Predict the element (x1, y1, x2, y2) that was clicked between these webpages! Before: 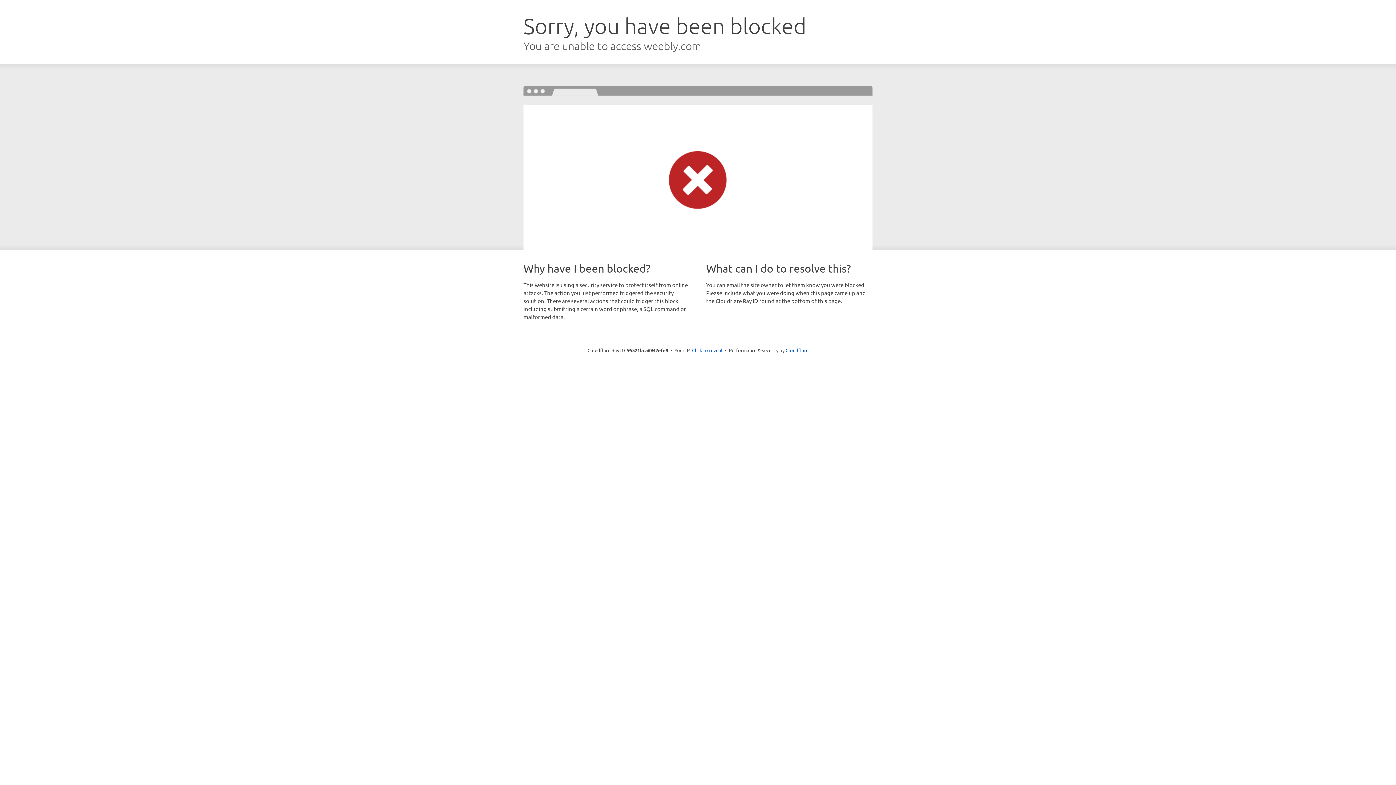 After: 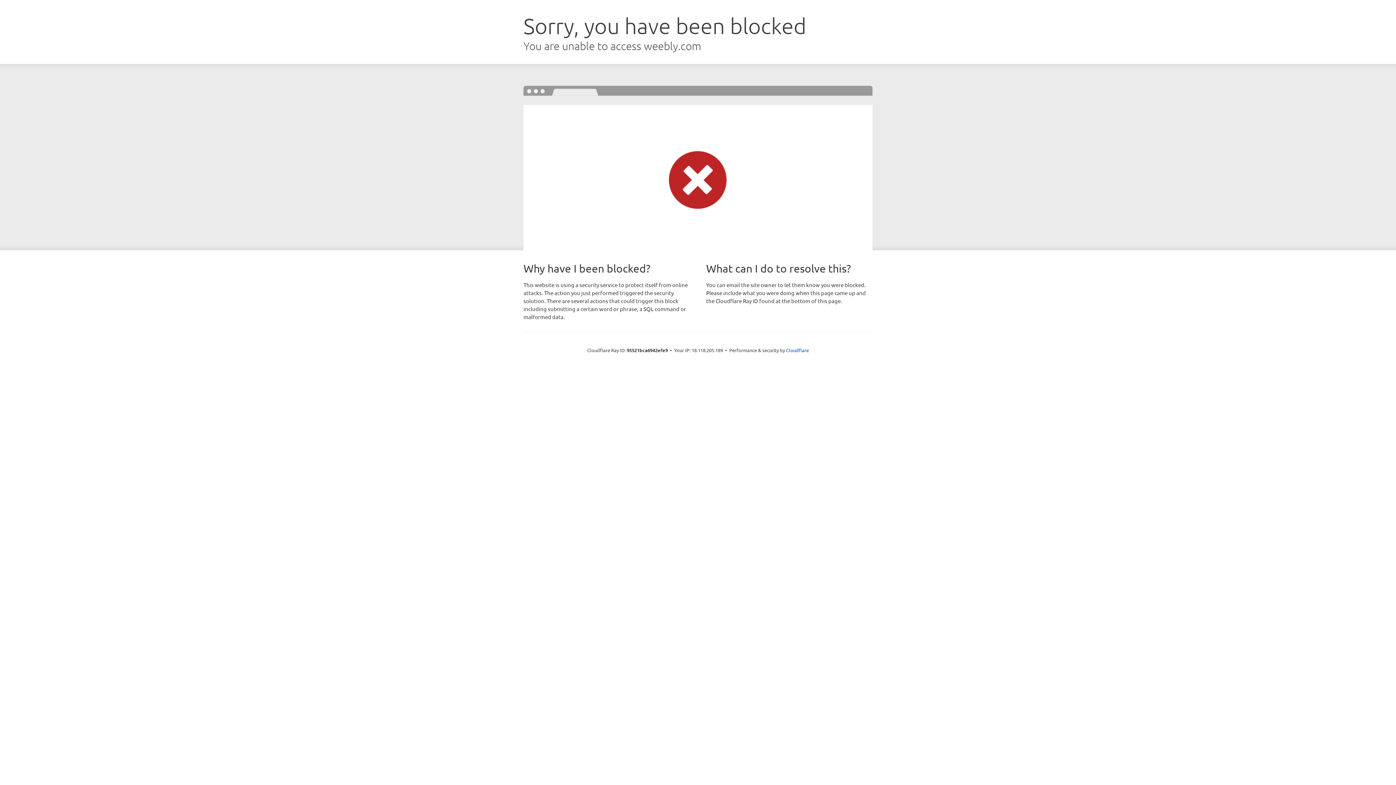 Action: label: Click to reveal bbox: (692, 346, 722, 353)